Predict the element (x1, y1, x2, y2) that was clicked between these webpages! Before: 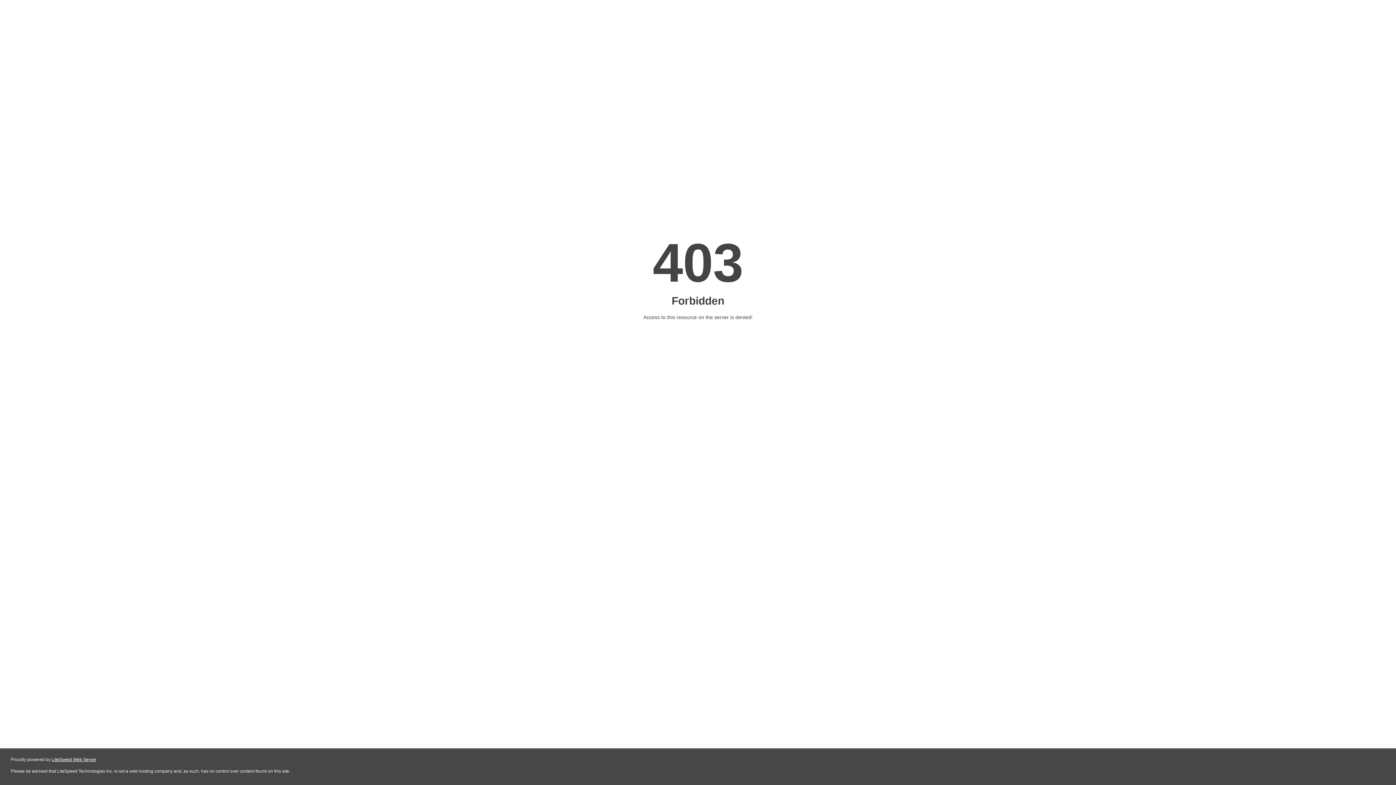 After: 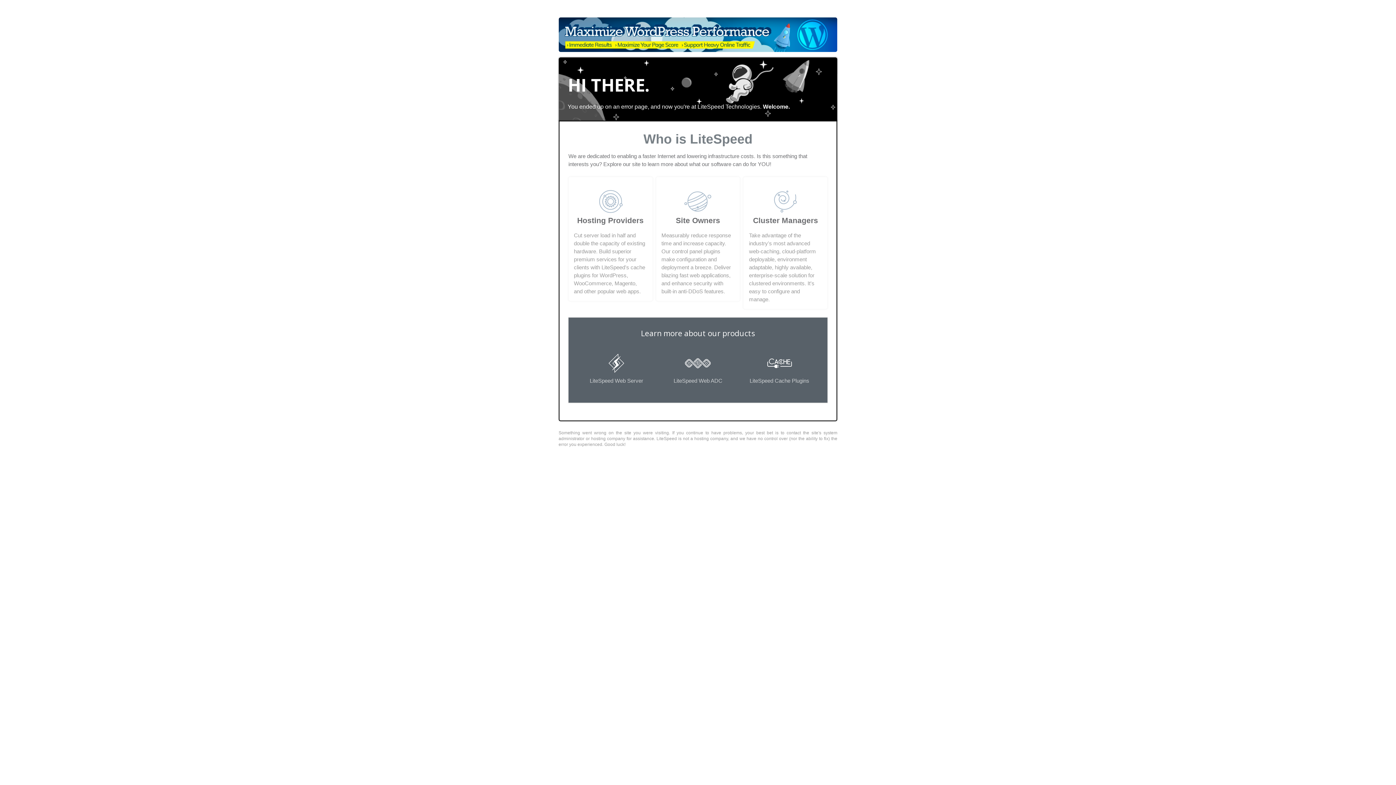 Action: bbox: (51, 757, 96, 762) label: LiteSpeed Web Server